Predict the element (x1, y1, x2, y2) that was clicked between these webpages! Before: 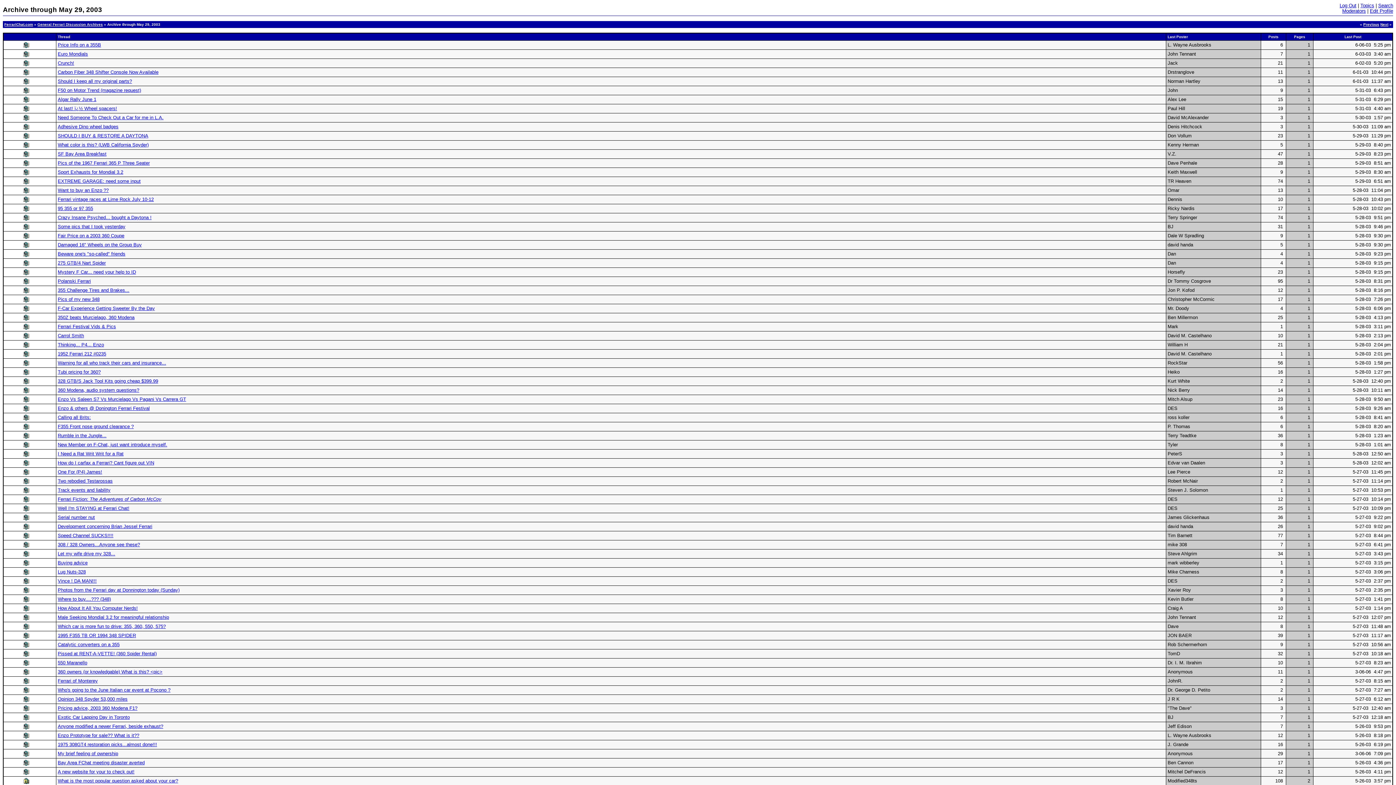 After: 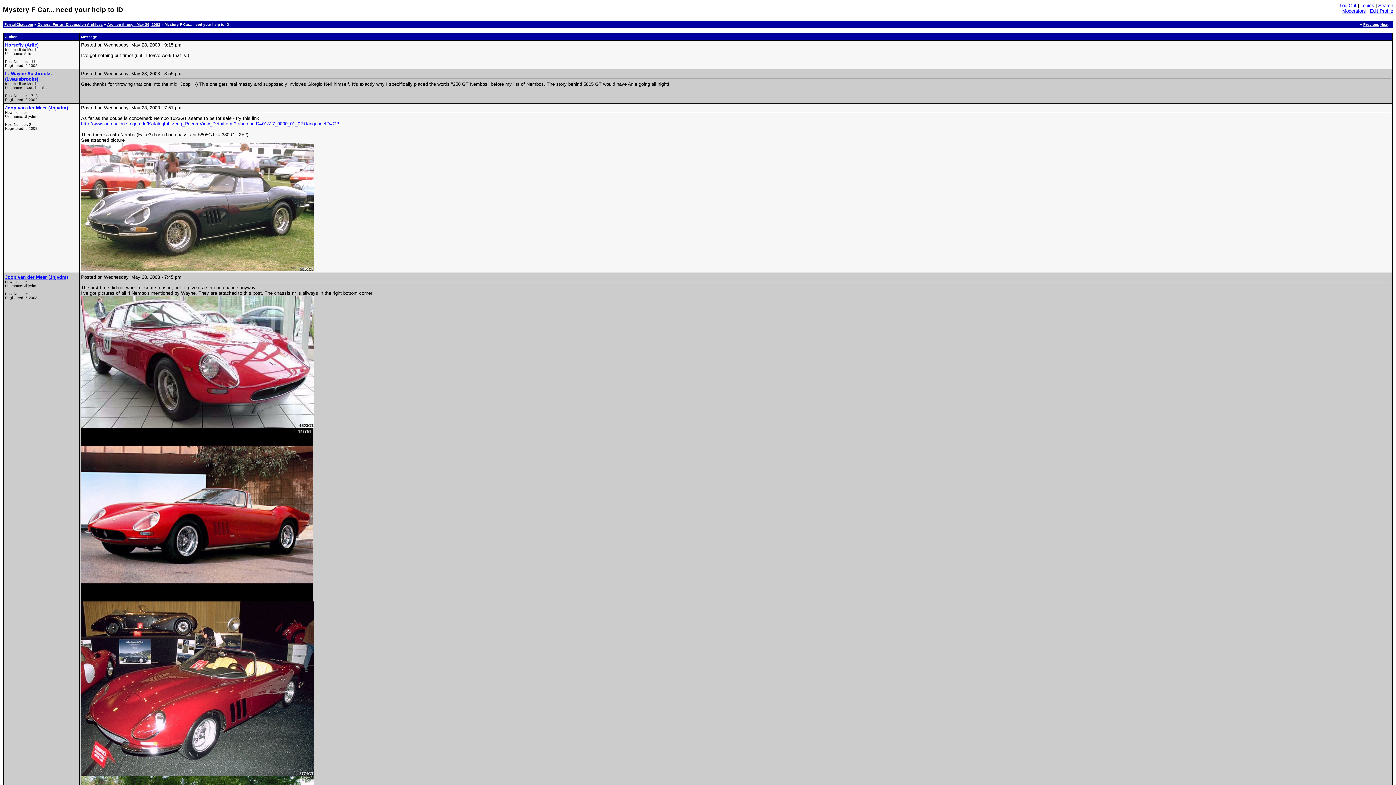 Action: bbox: (57, 269, 136, 274) label: Mystery F Car... need your help to ID